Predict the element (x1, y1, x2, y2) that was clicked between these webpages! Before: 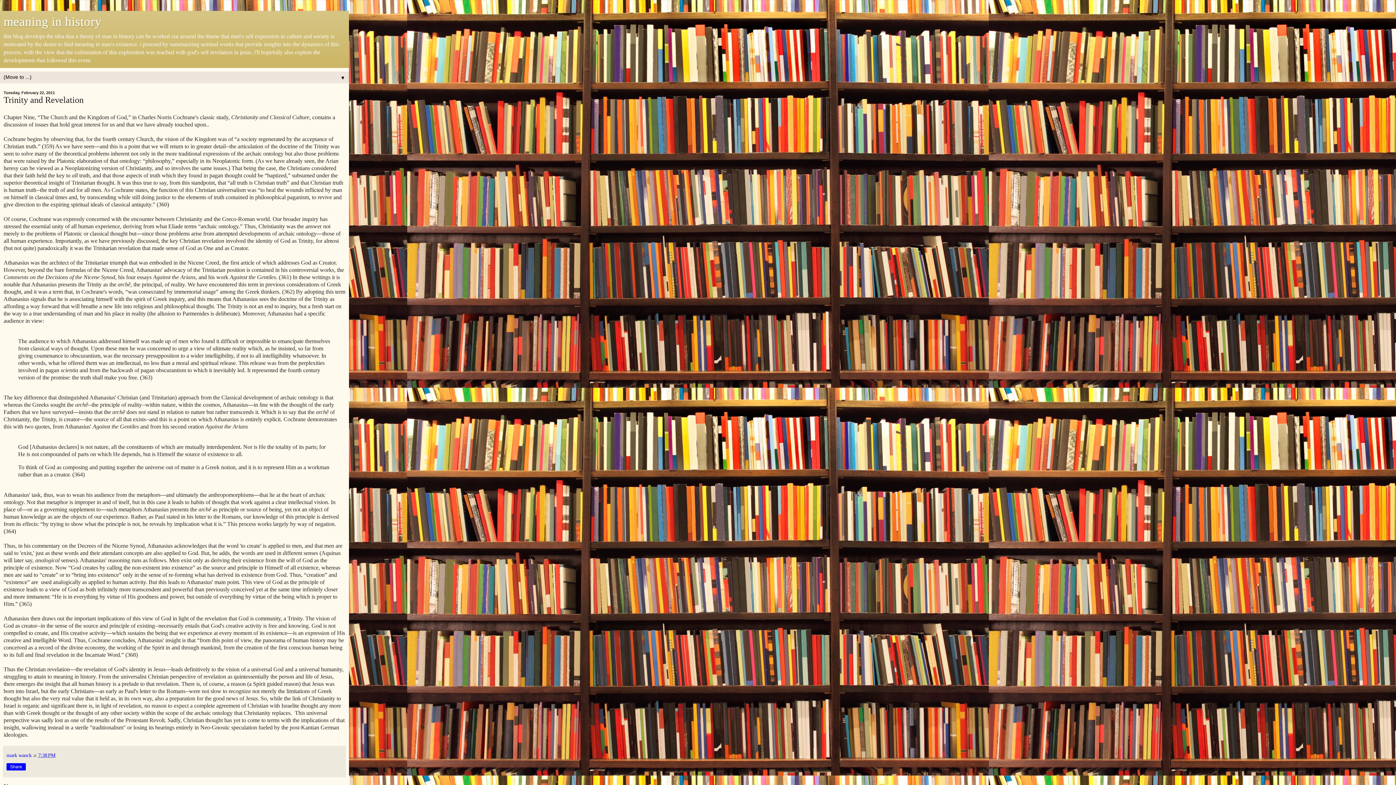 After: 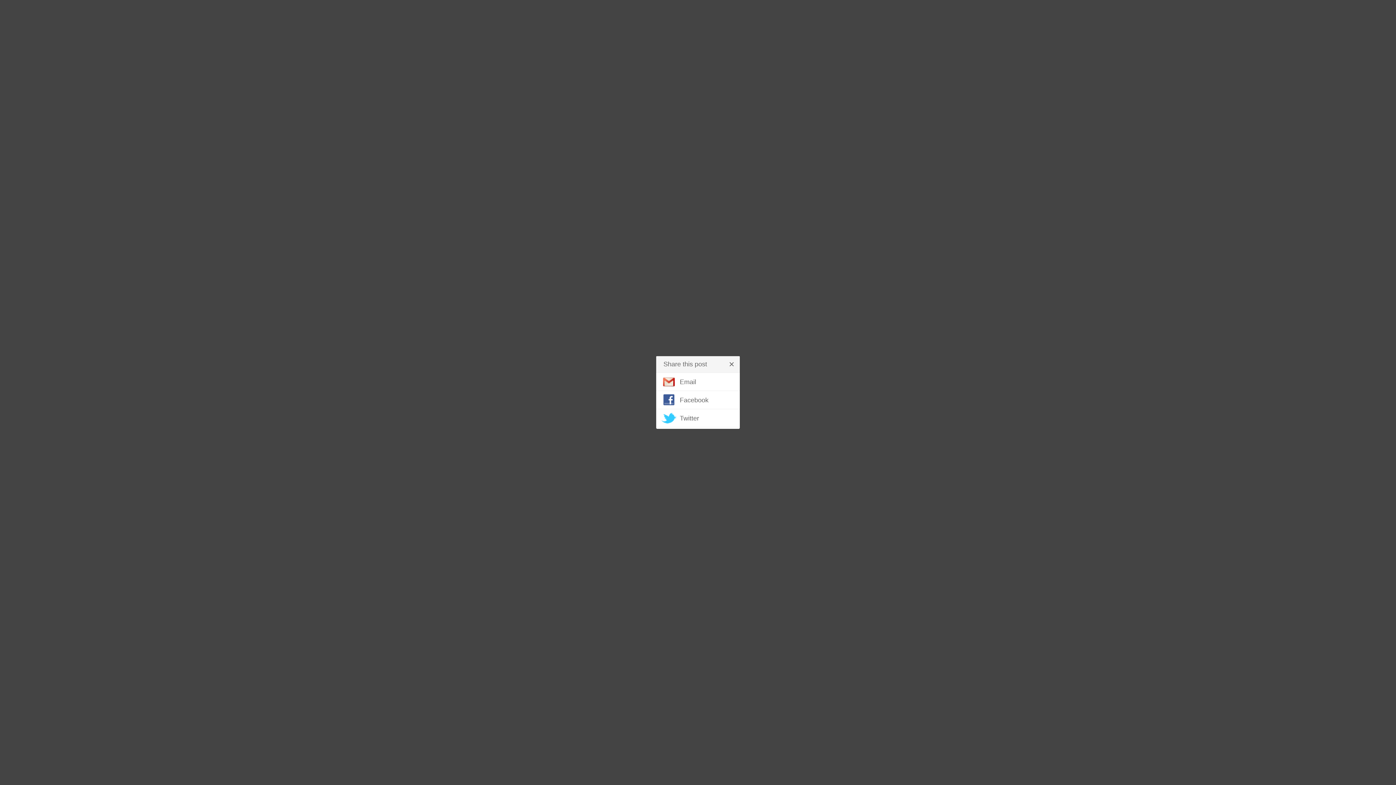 Action: label: Share bbox: (10, 763, 22, 770)